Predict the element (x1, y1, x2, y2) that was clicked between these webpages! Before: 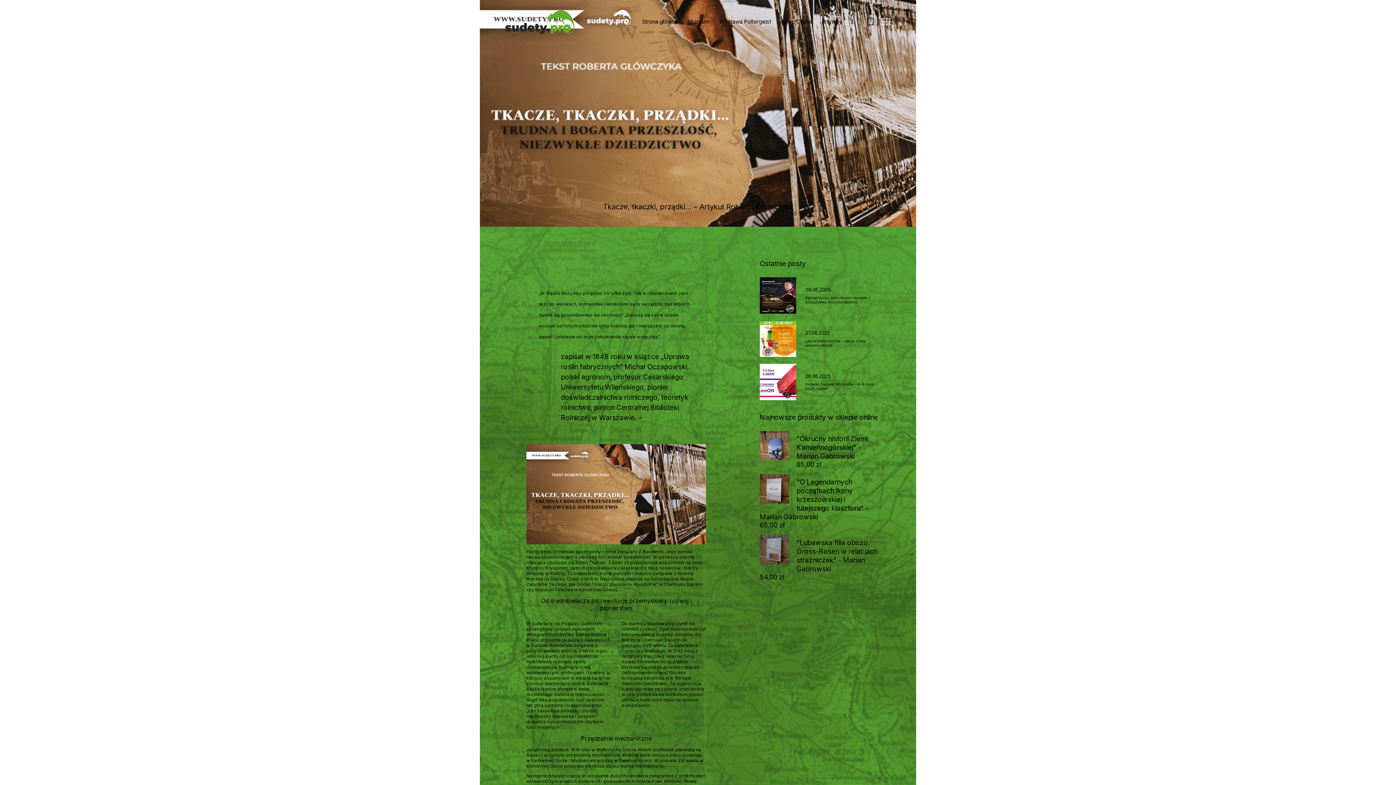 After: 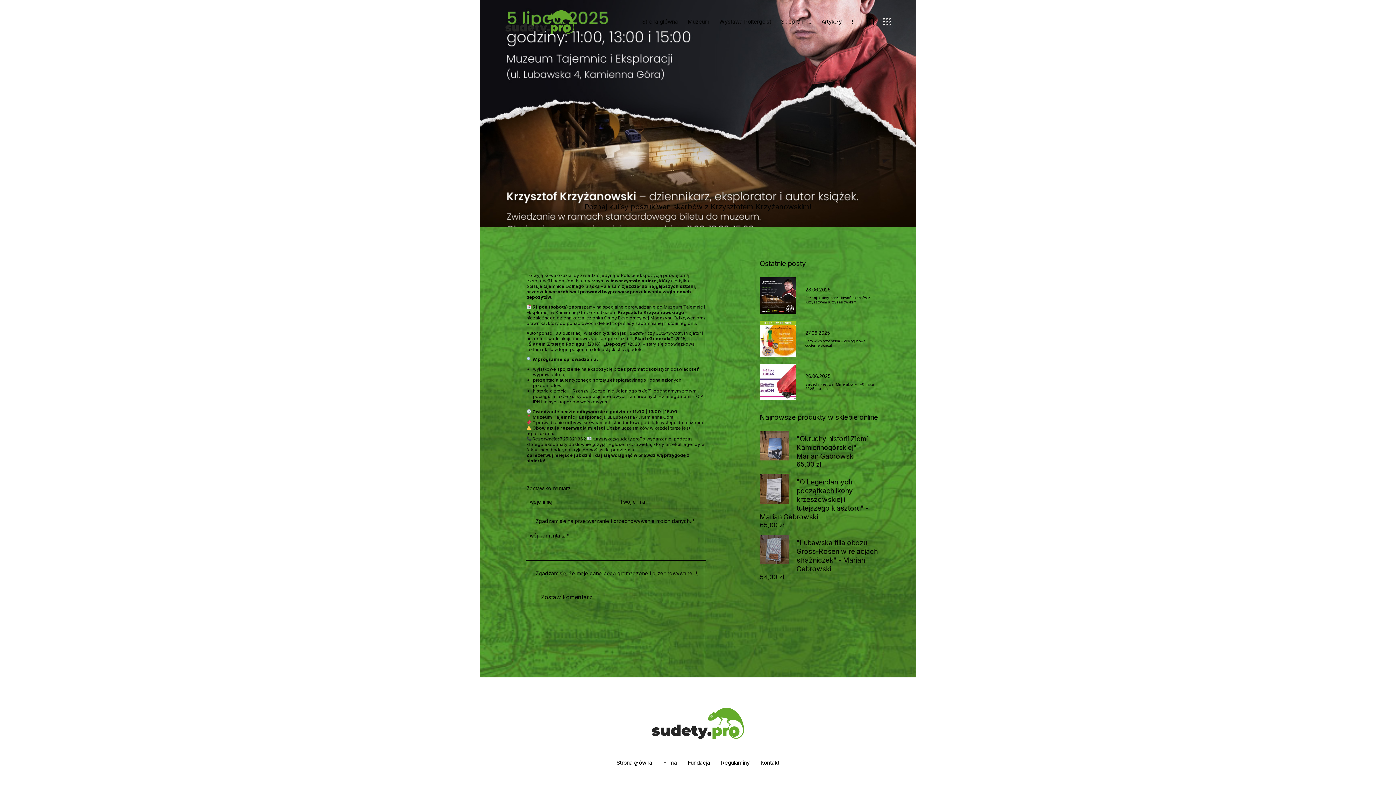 Action: label: 28.06.2025 bbox: (805, 286, 830, 292)